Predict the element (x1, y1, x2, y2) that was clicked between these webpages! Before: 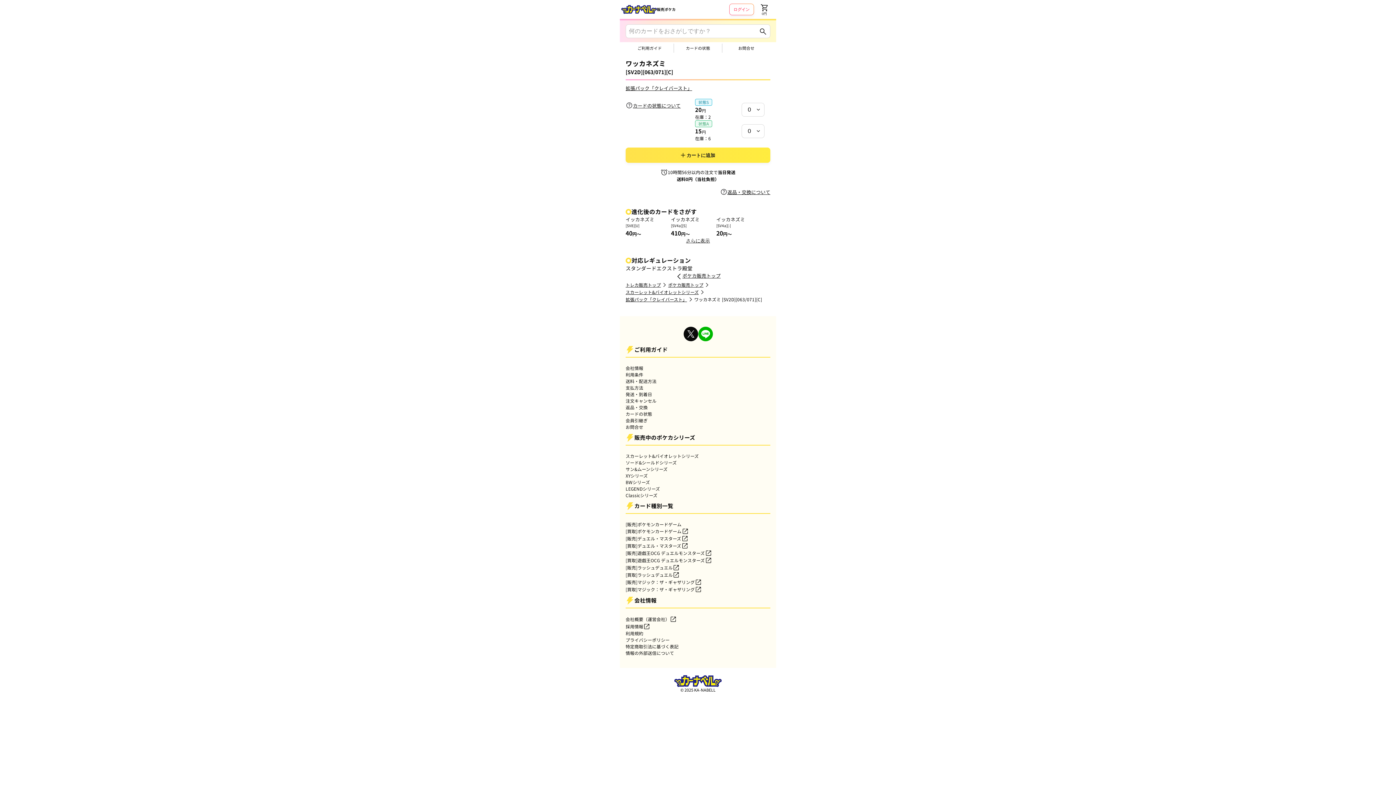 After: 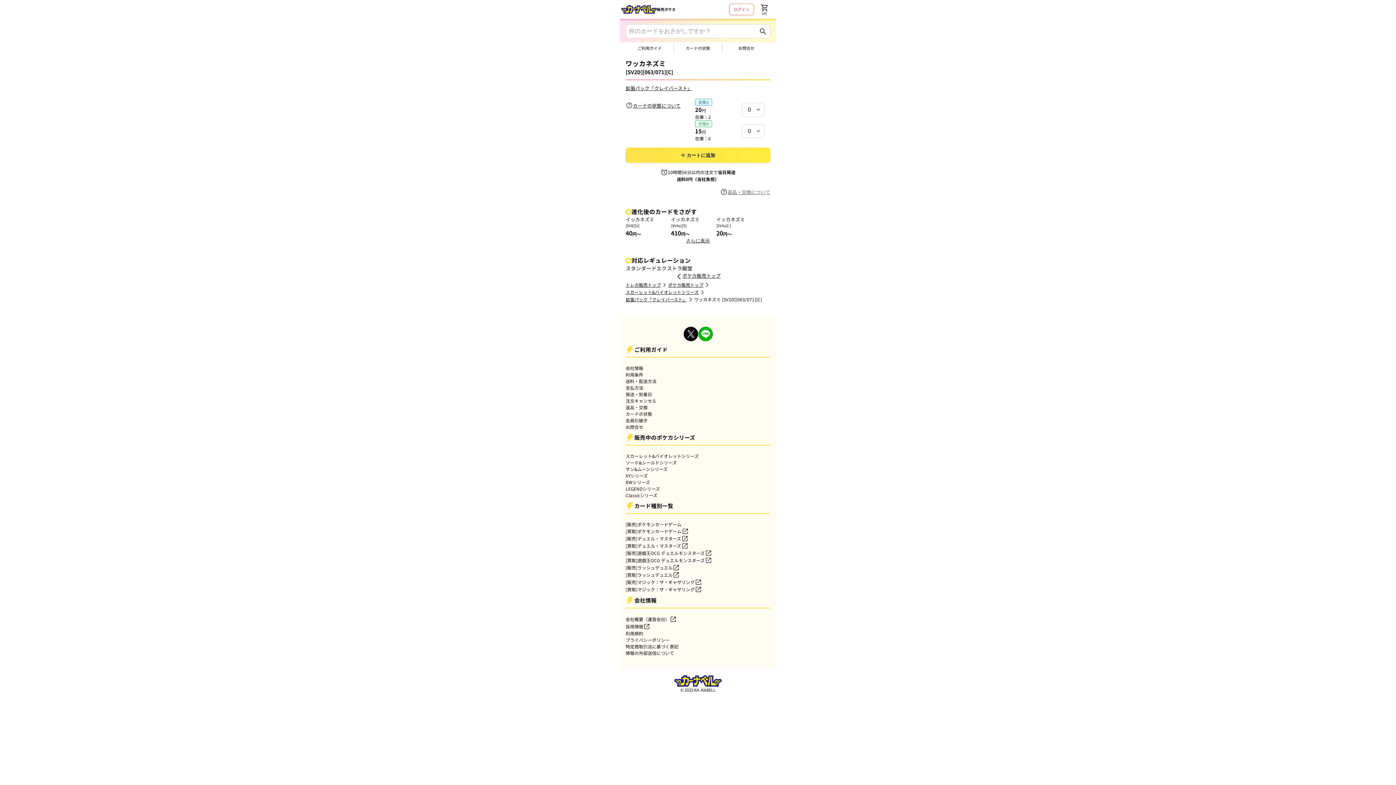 Action: bbox: (727, 188, 770, 195) label: 返品・交換について